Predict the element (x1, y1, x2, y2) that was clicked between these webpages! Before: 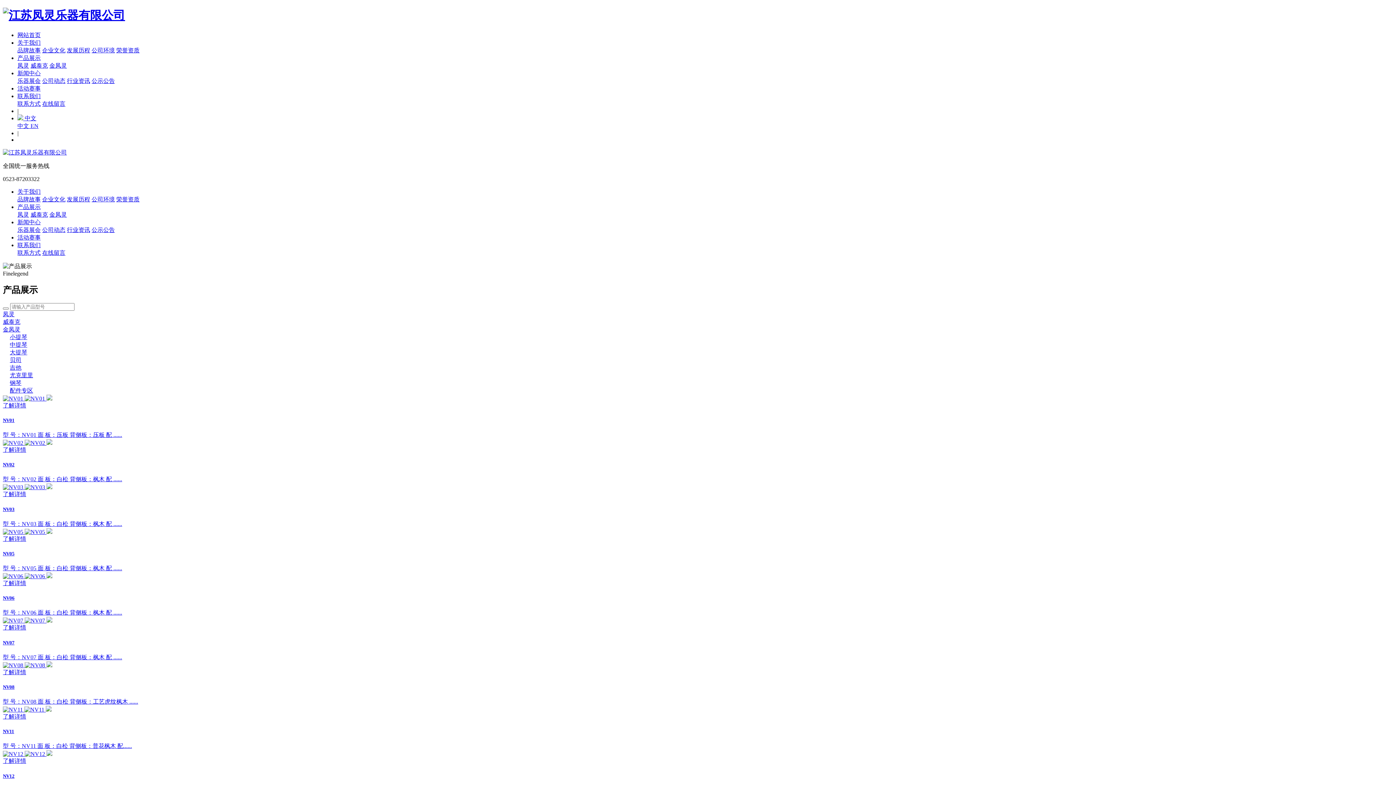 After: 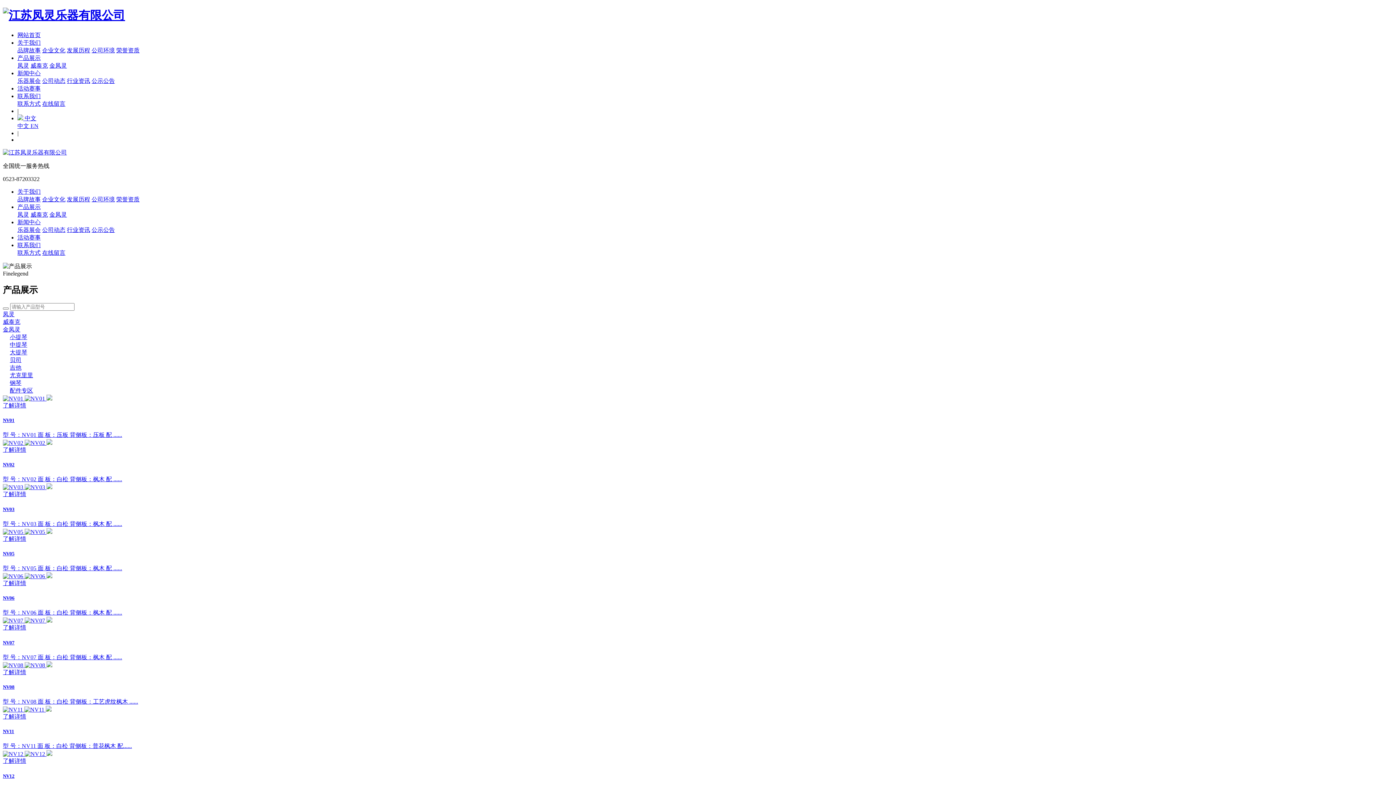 Action: label: 小提琴 bbox: (9, 334, 27, 340)